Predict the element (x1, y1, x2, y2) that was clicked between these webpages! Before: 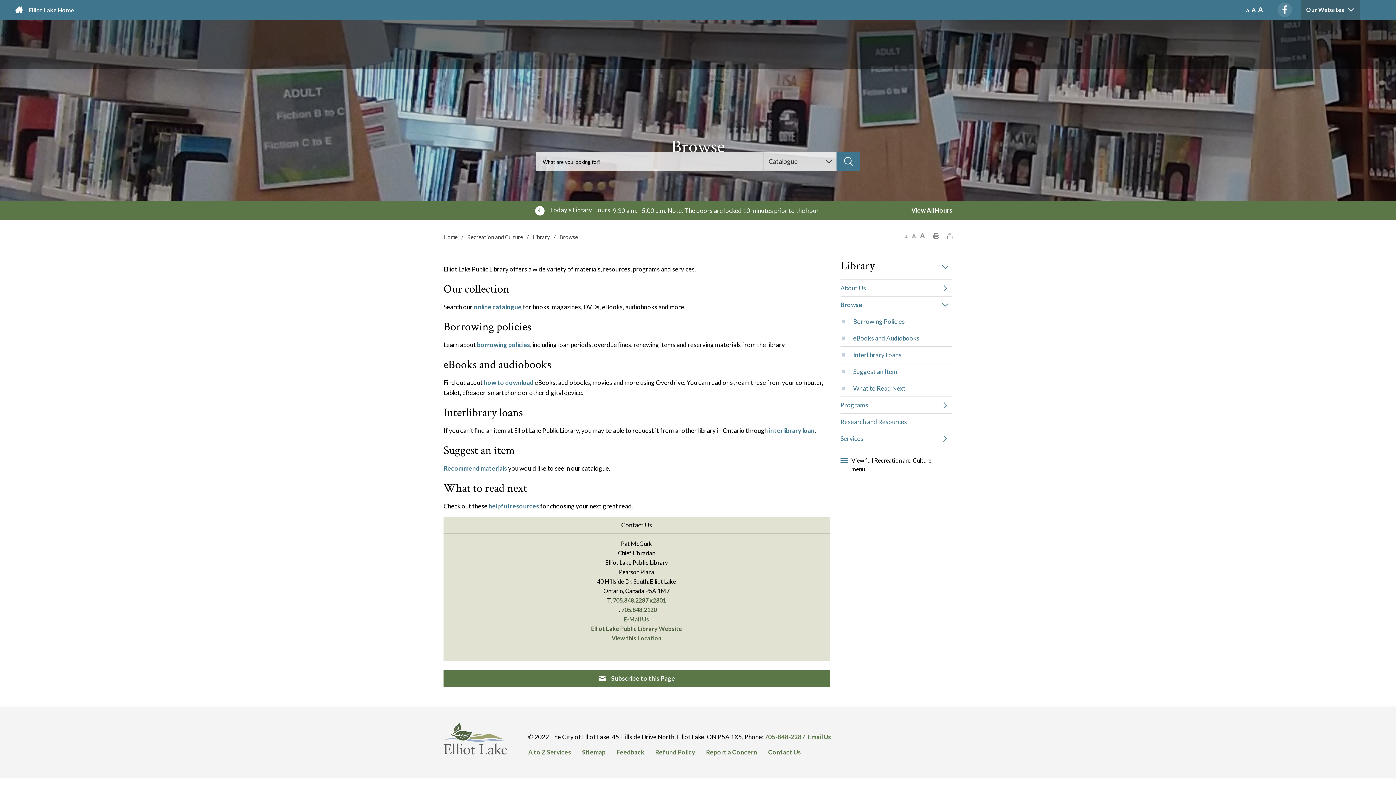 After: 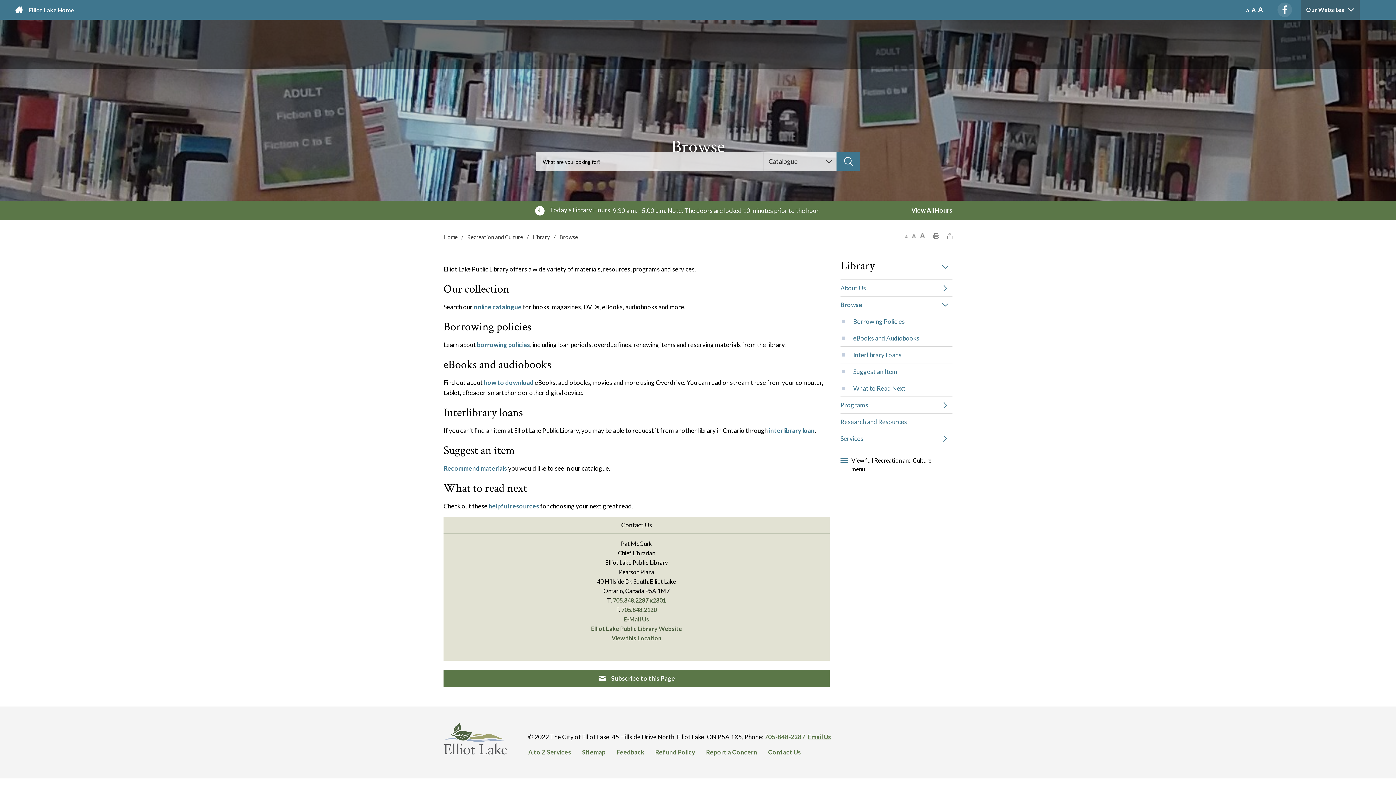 Action: bbox: (808, 733, 831, 741) label: Email Us